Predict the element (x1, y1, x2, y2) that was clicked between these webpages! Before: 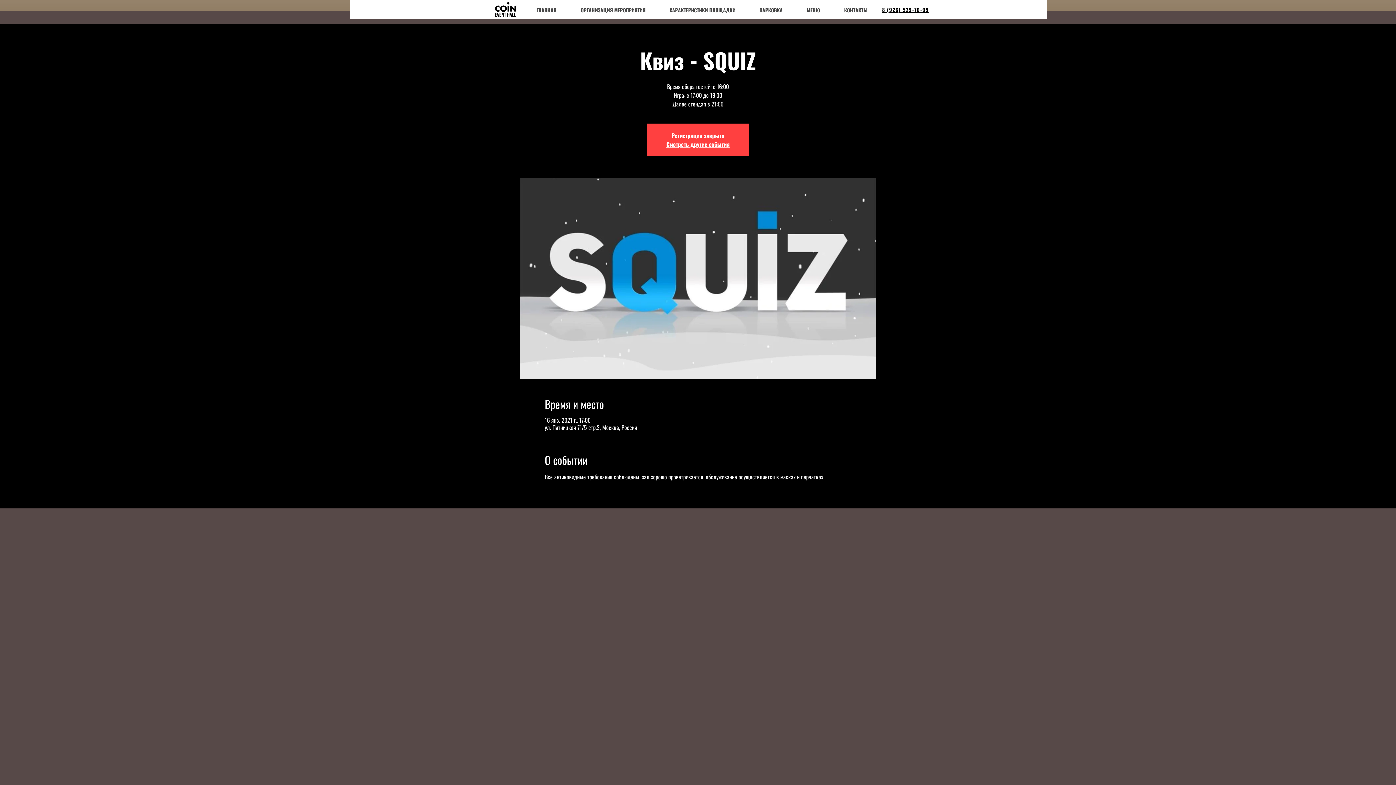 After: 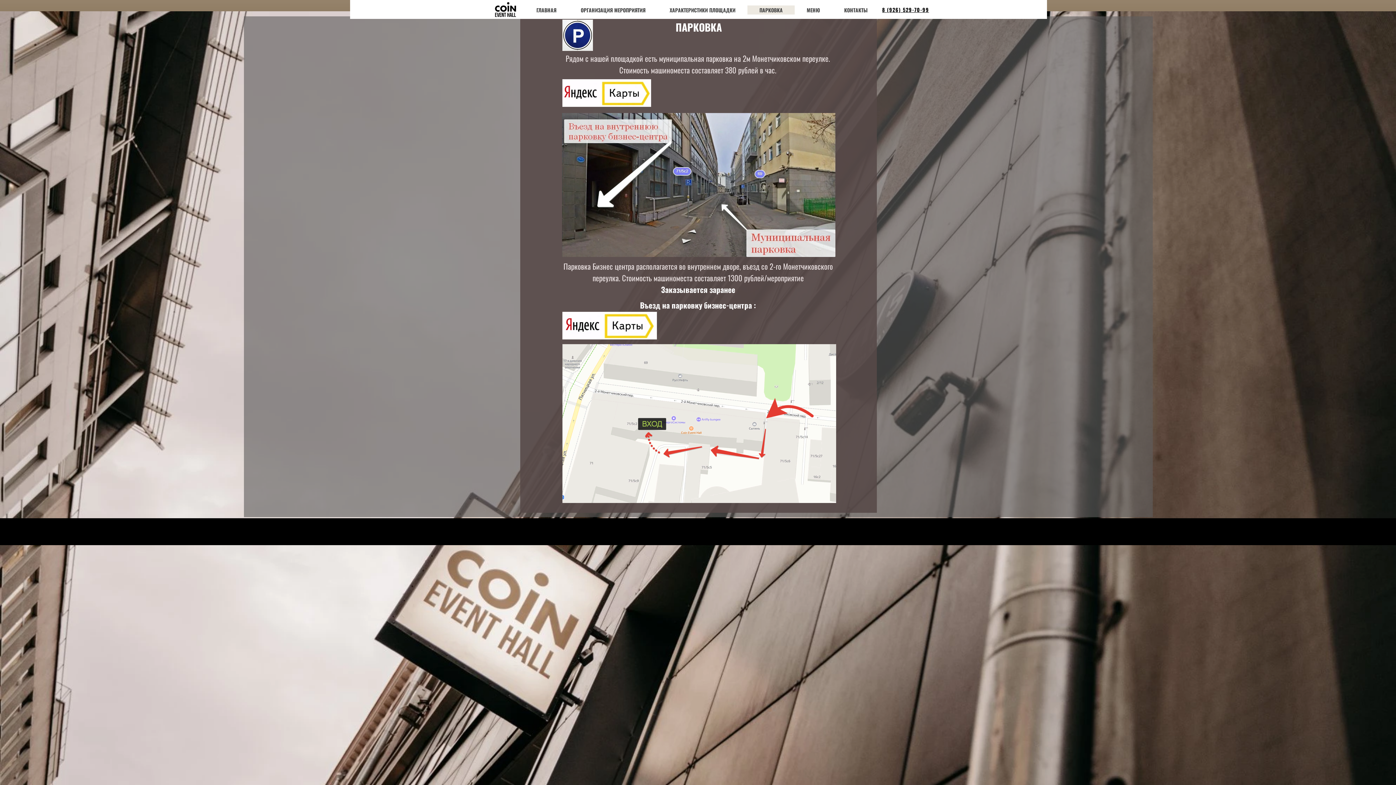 Action: label: ПАРКОВКА bbox: (747, 5, 794, 14)